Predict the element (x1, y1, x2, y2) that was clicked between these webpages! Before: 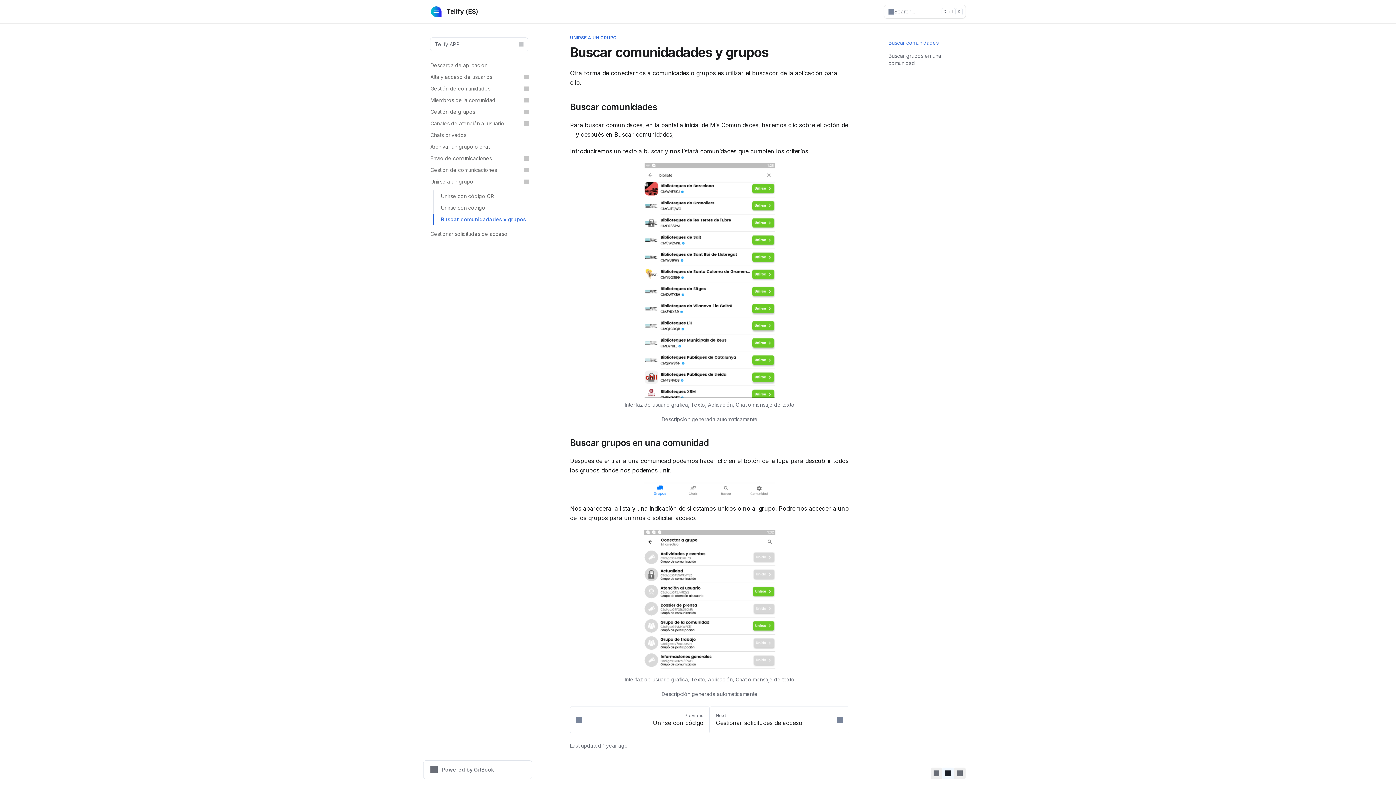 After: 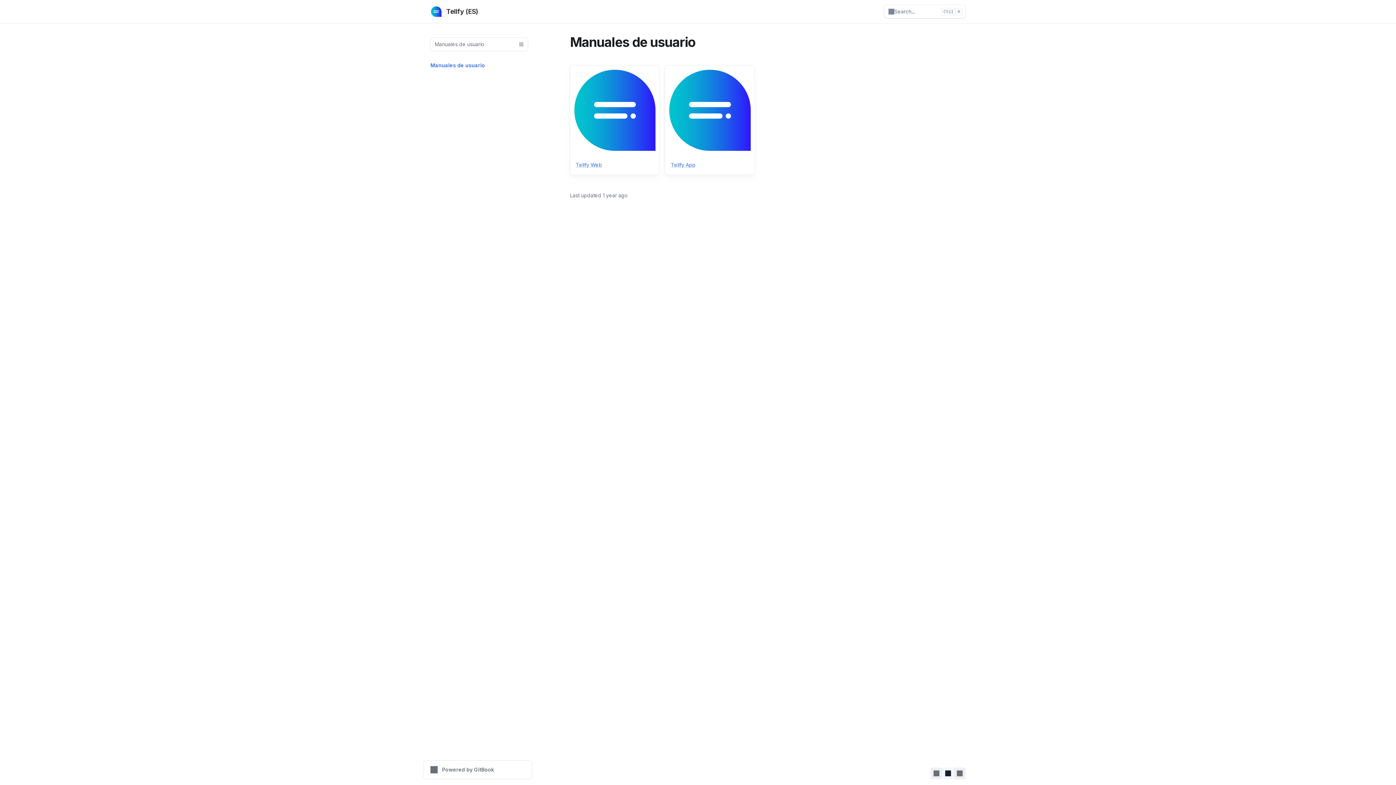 Action: label: Tellfy (ES) bbox: (430, 5, 478, 17)